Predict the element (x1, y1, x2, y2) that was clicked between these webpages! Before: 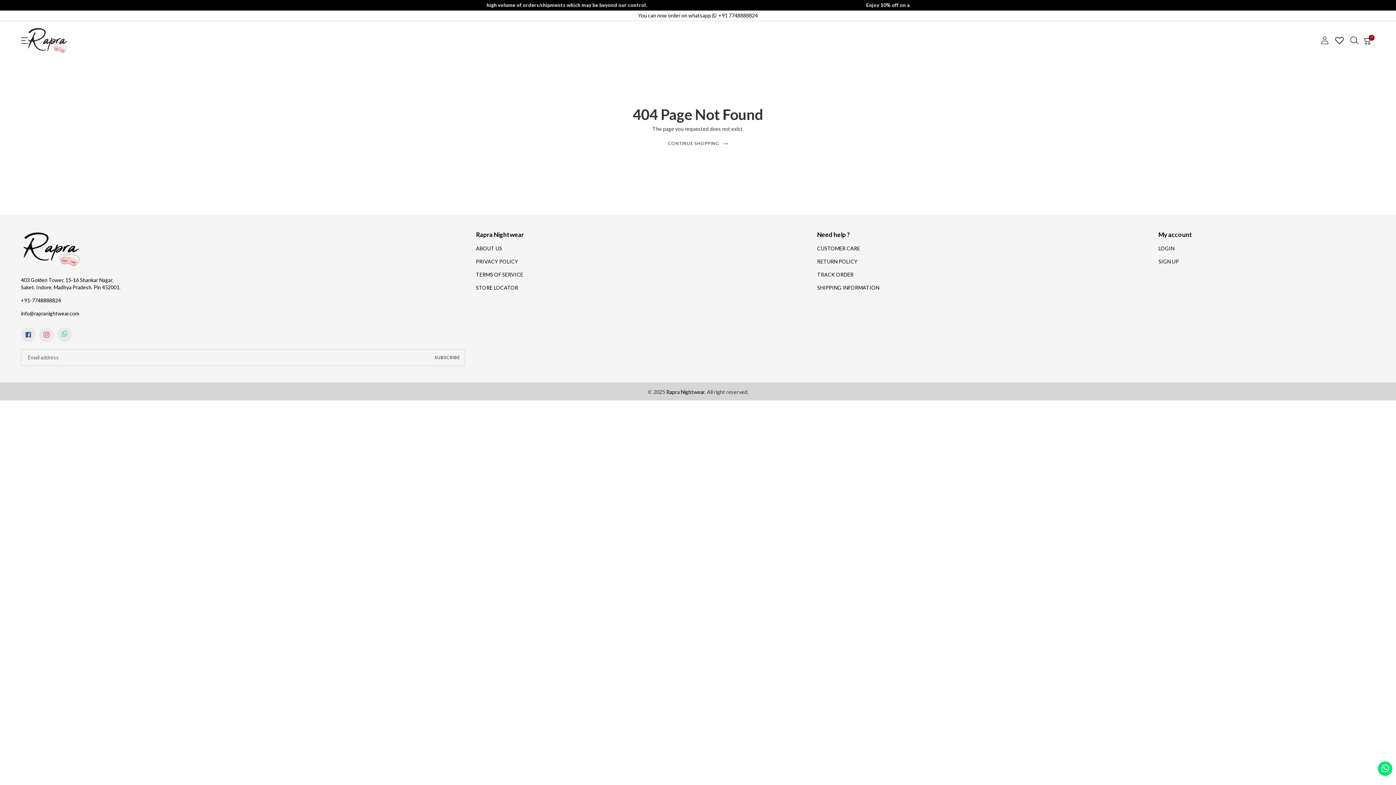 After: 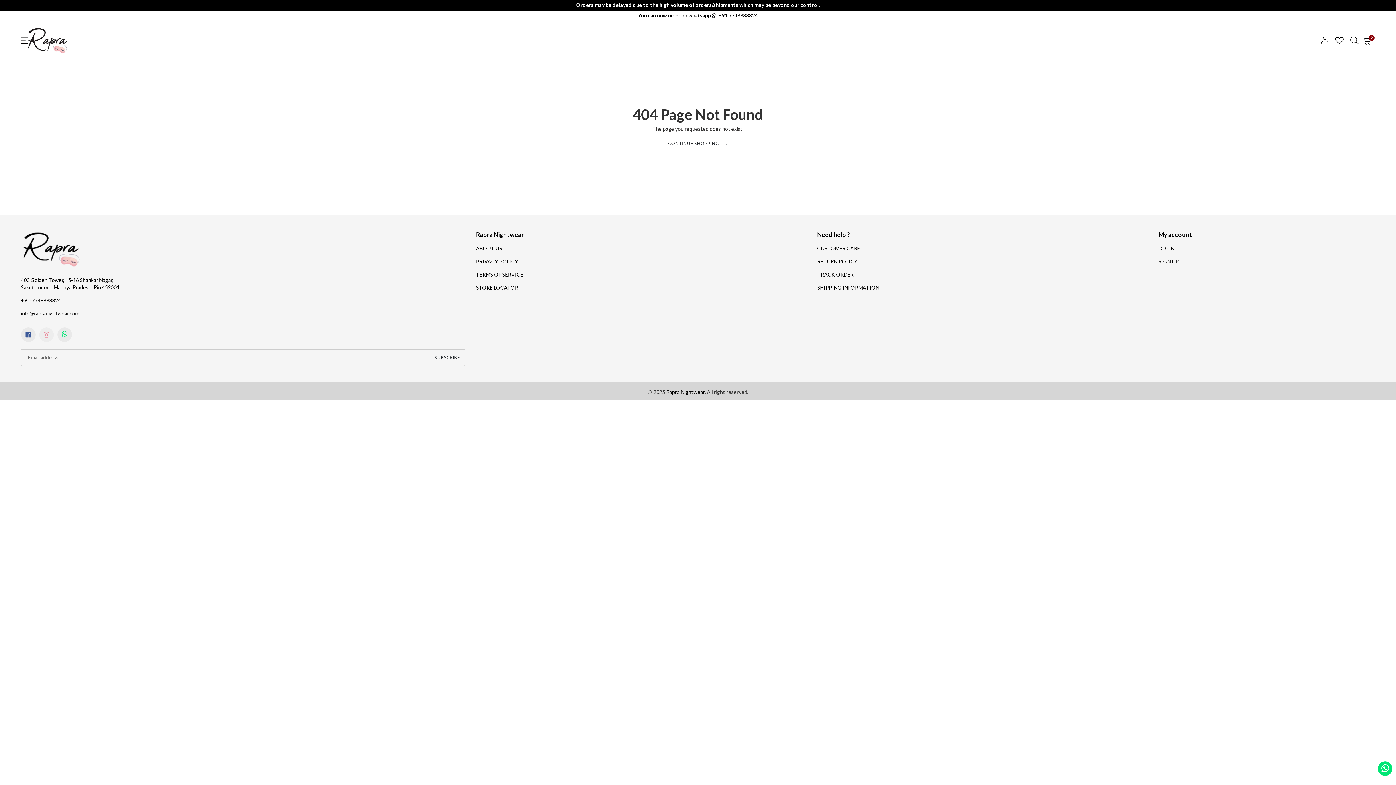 Action: bbox: (39, 327, 53, 342) label: Instagram